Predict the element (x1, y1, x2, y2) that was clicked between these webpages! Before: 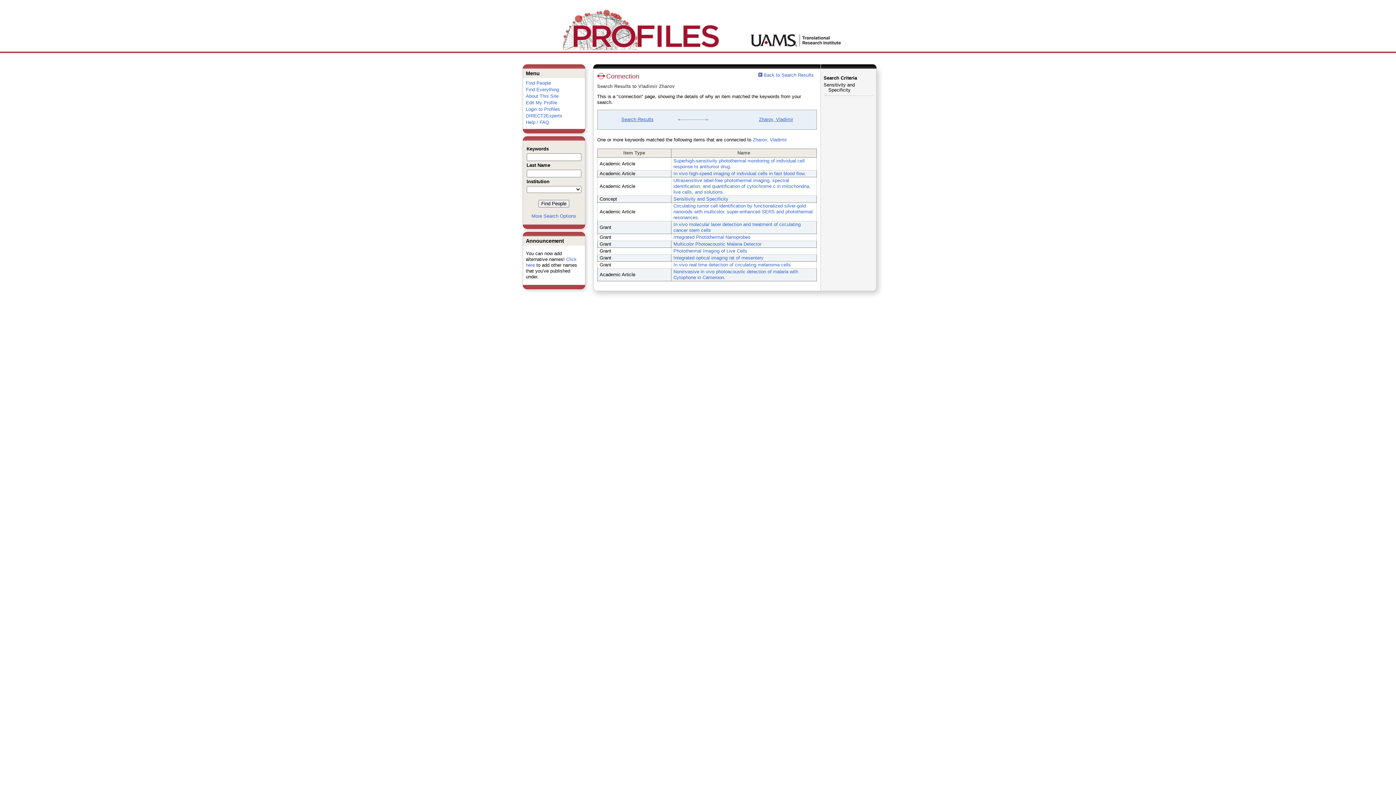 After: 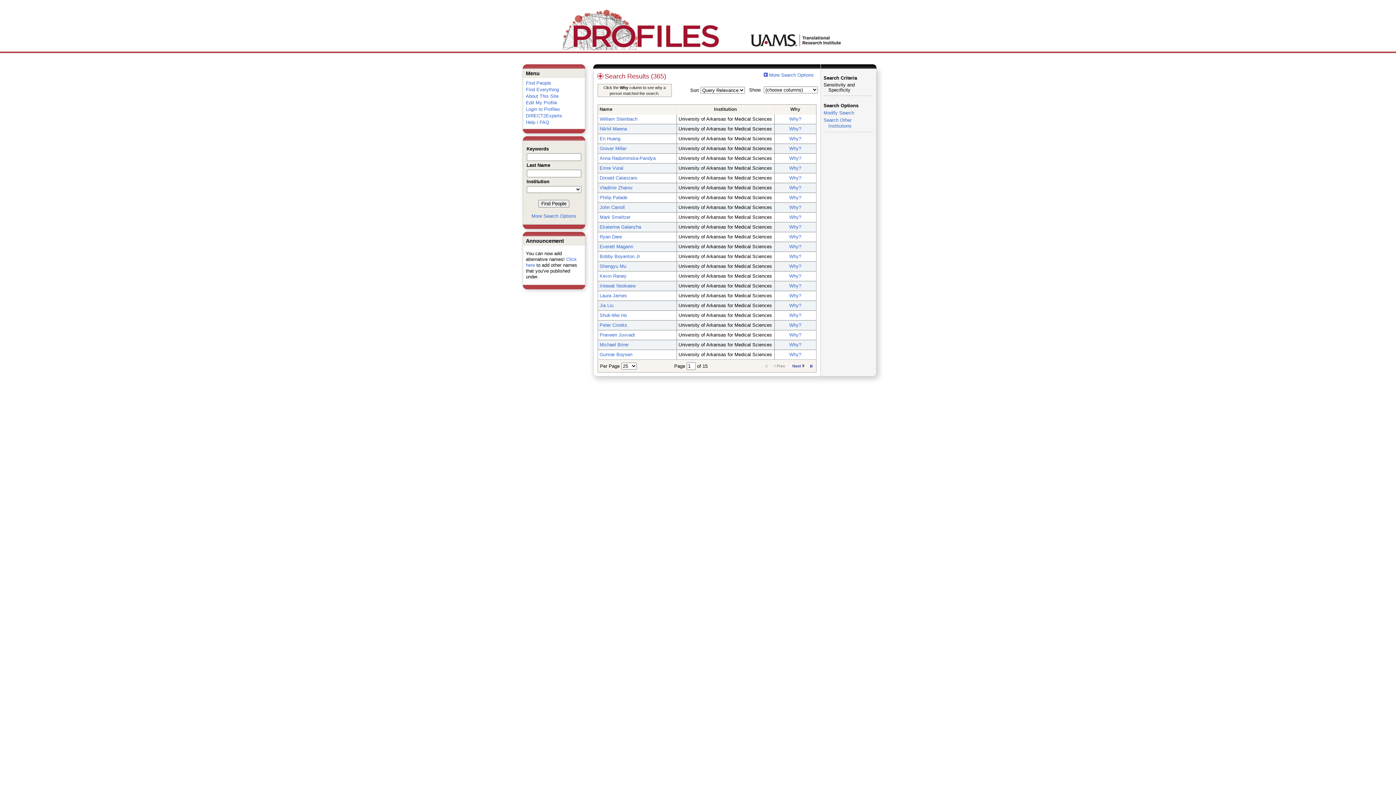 Action: bbox: (758, 72, 814, 77) label:  Back to Search Results